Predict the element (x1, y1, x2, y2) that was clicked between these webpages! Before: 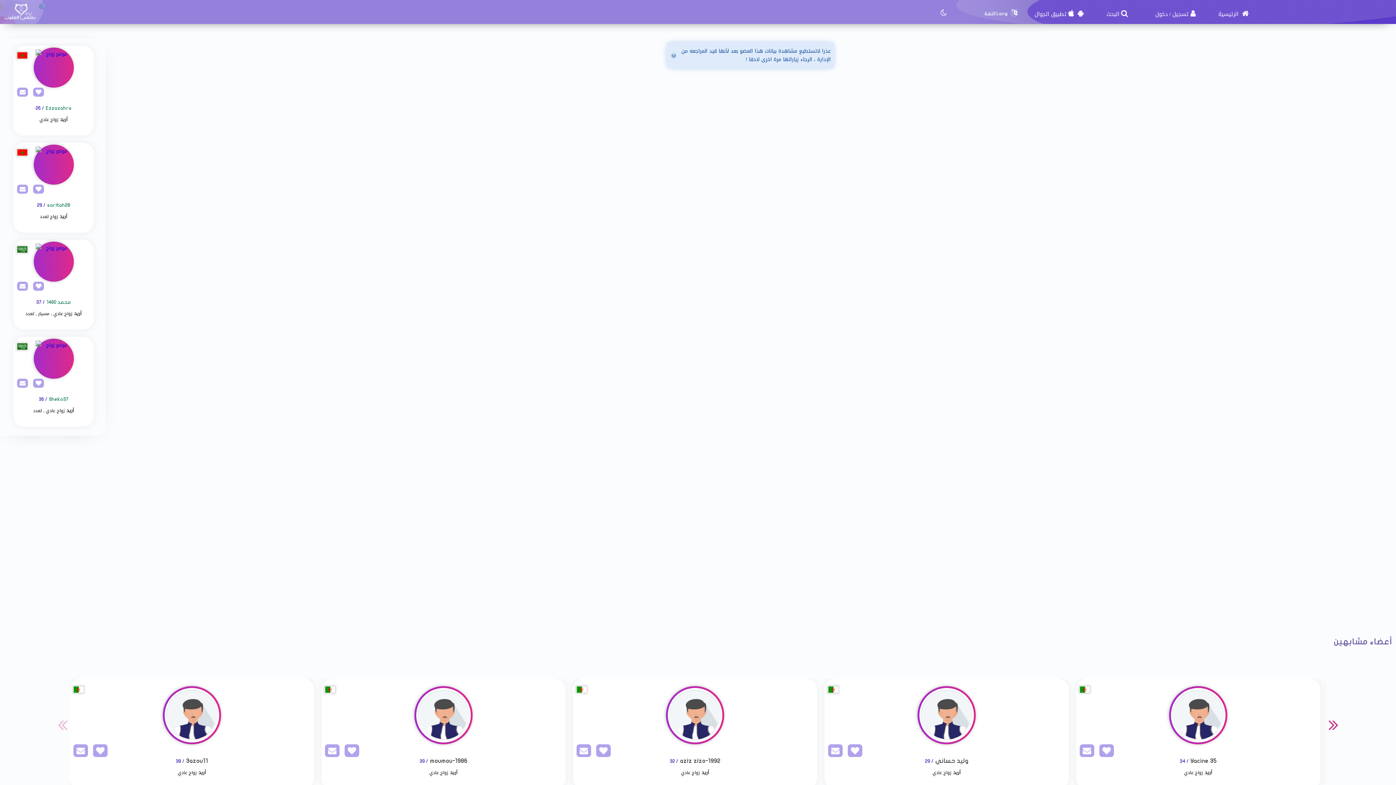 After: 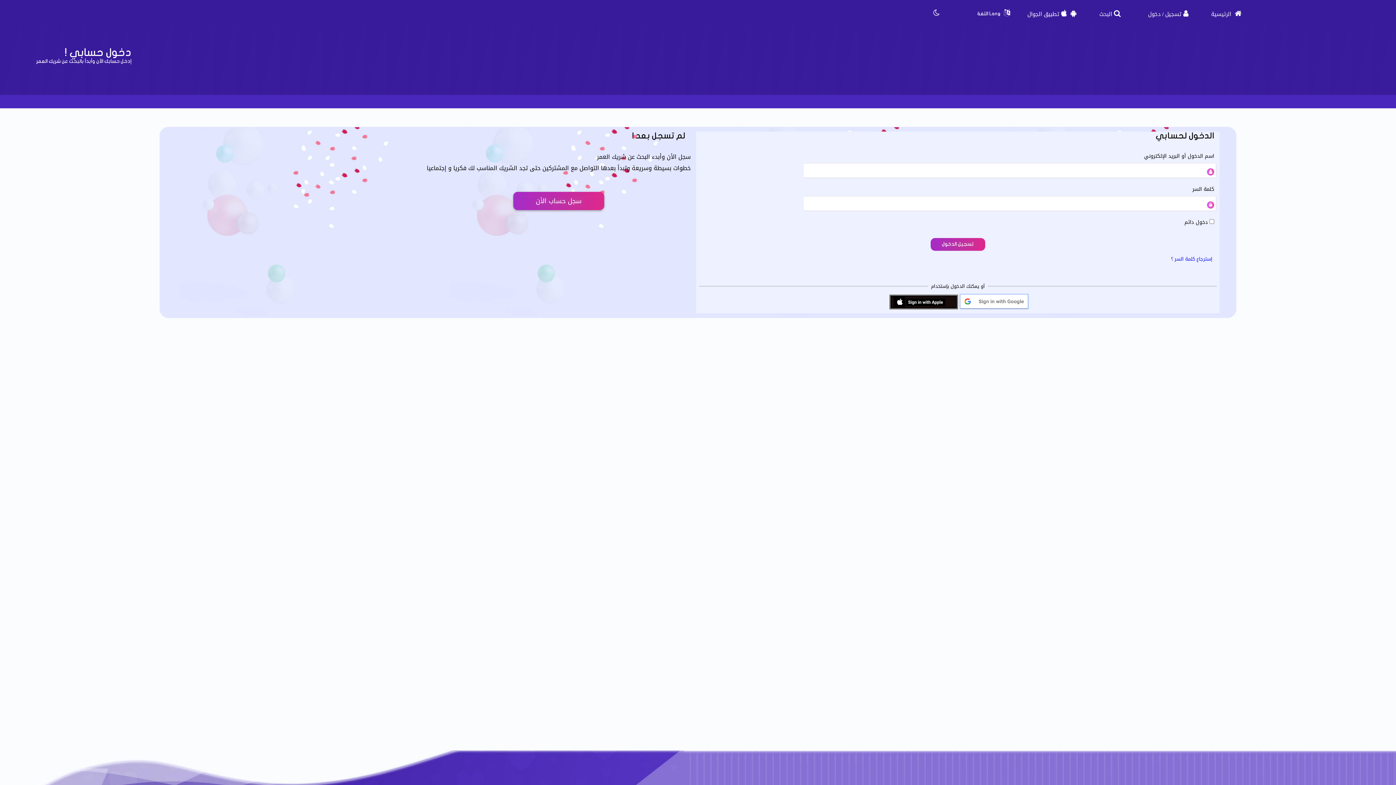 Action: label: SendPM bbox: (13, 185, 28, 194)